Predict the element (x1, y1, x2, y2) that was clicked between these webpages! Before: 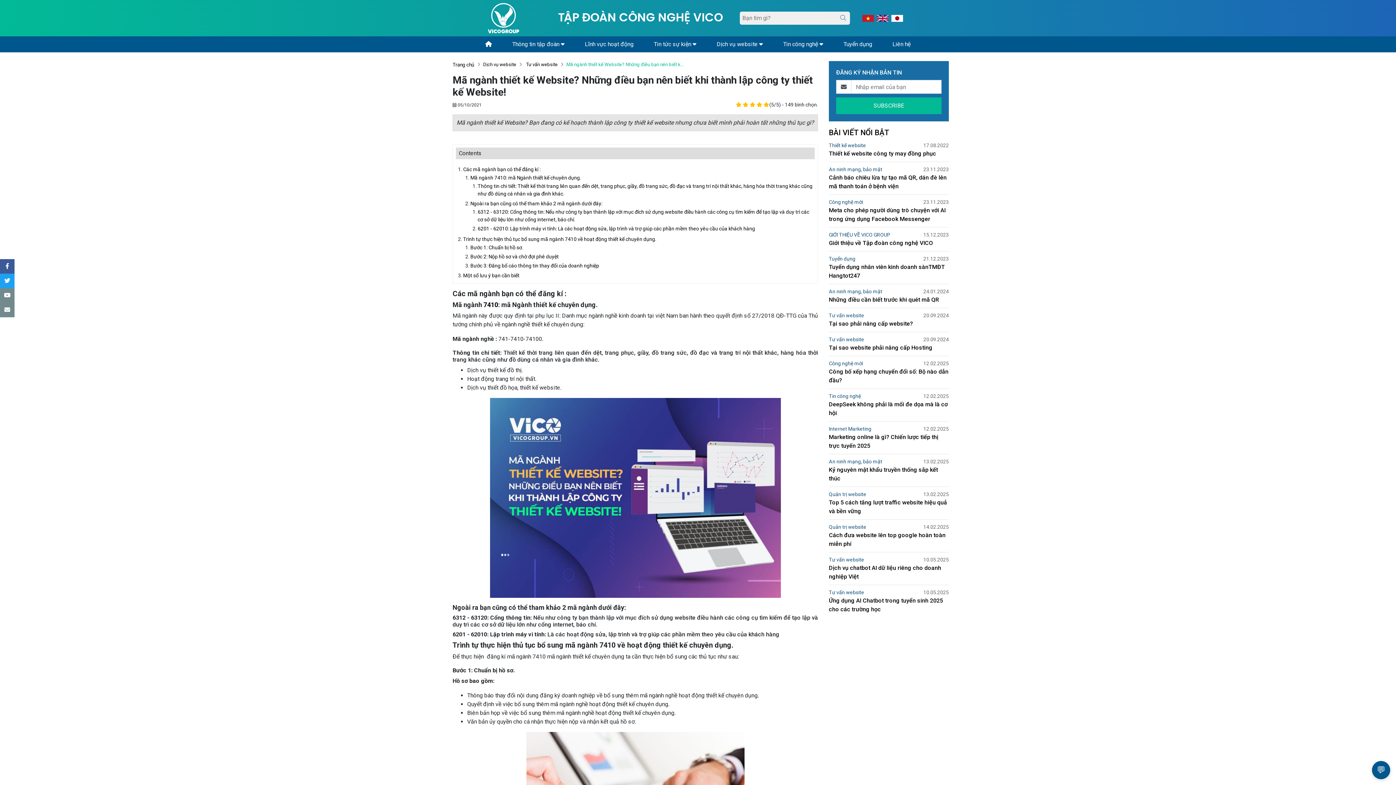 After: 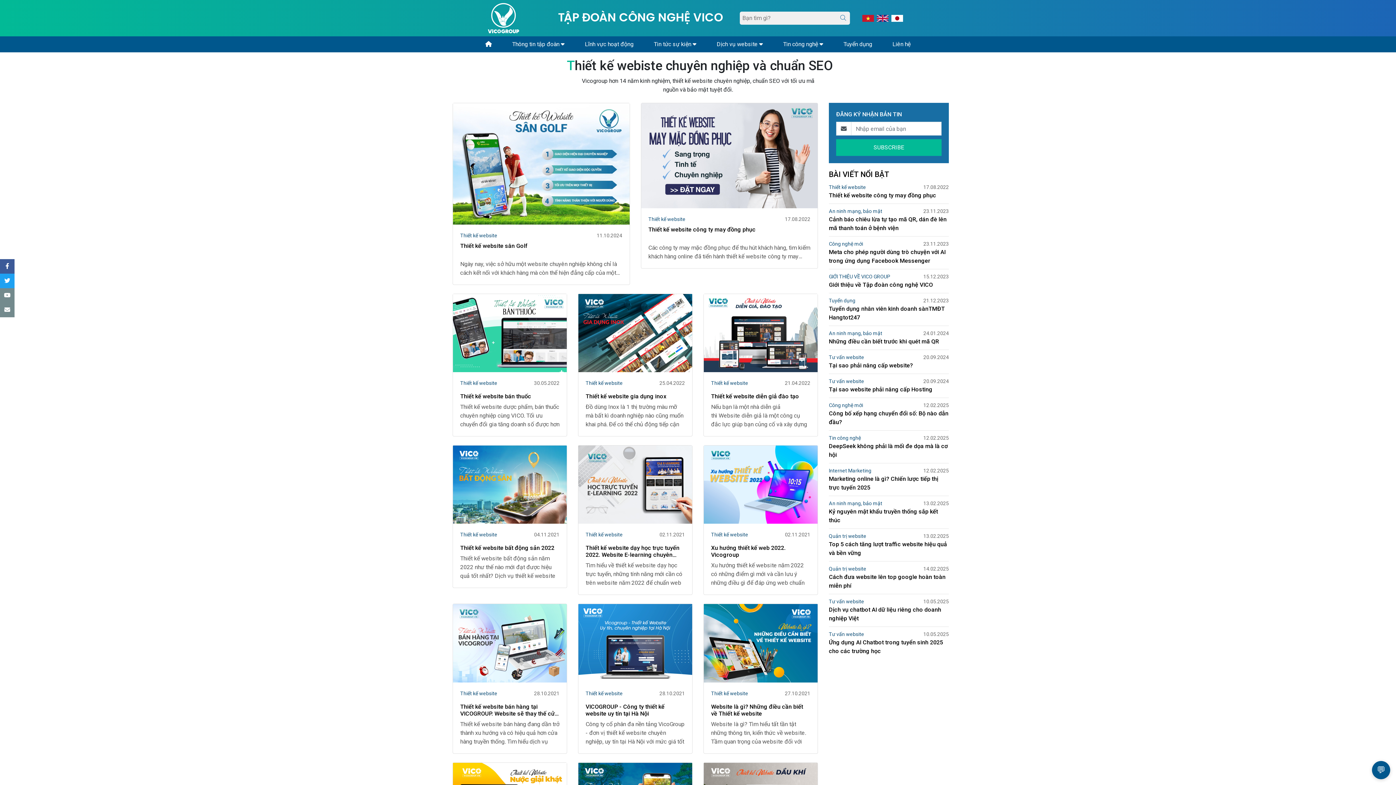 Action: bbox: (829, 141, 866, 149) label: Thiết kế website